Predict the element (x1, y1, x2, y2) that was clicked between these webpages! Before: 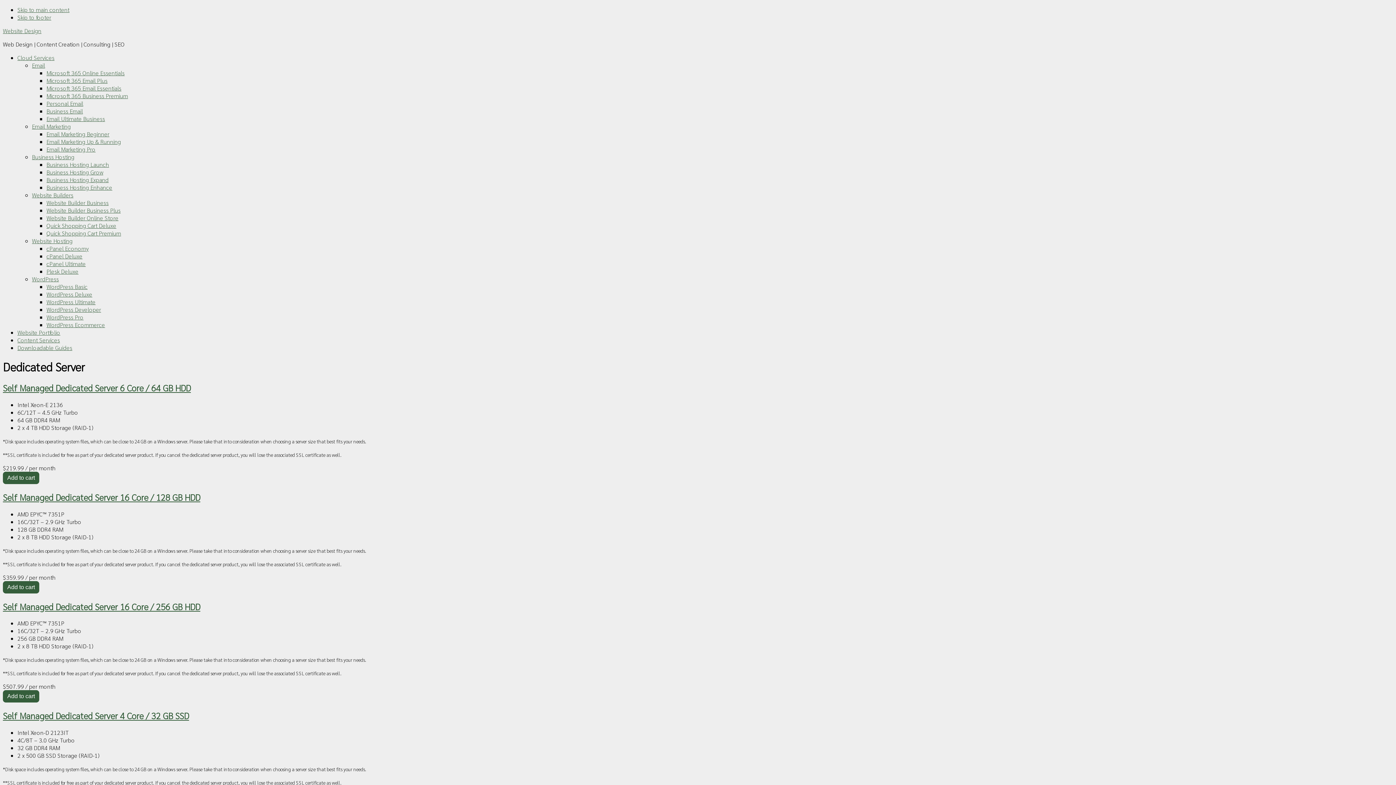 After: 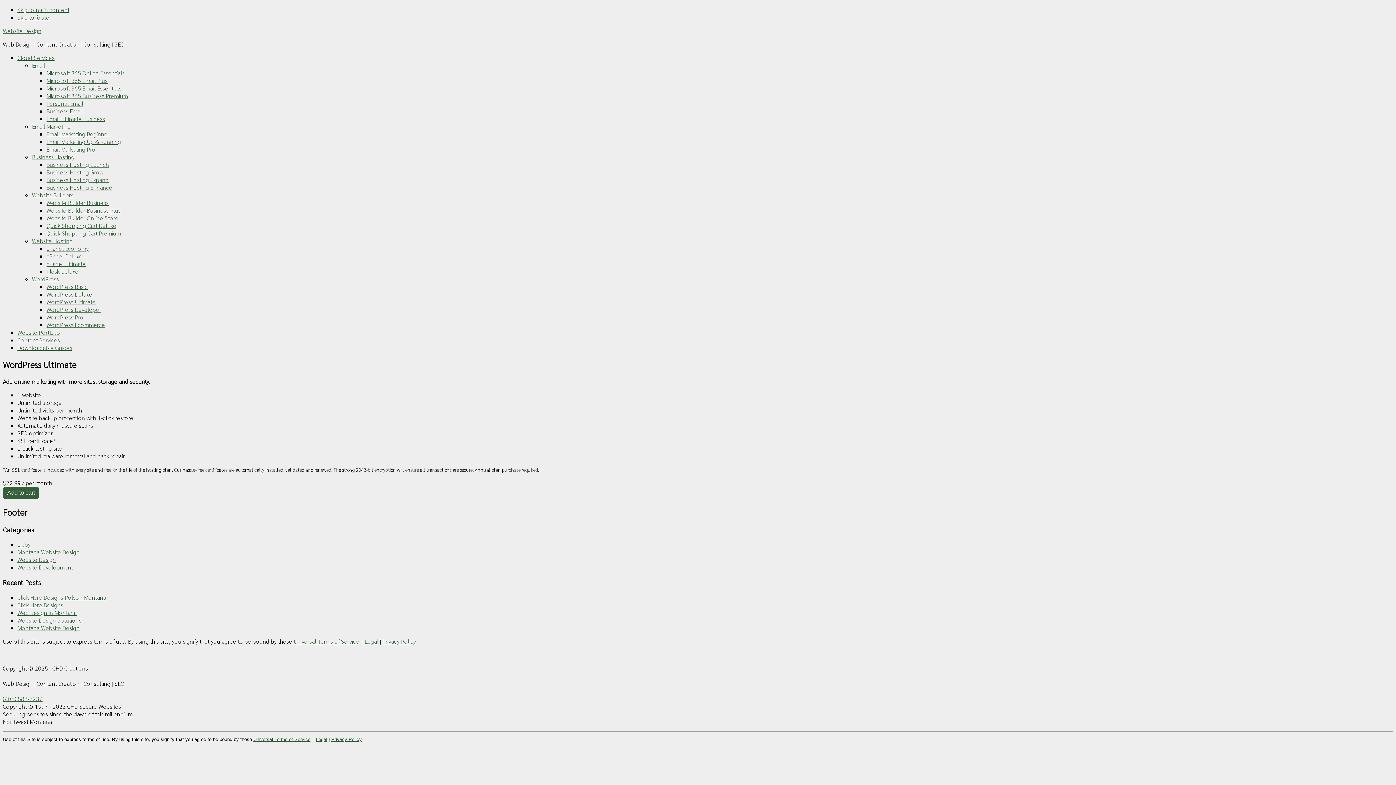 Action: bbox: (46, 298, 95, 305) label: WordPress Ultimate